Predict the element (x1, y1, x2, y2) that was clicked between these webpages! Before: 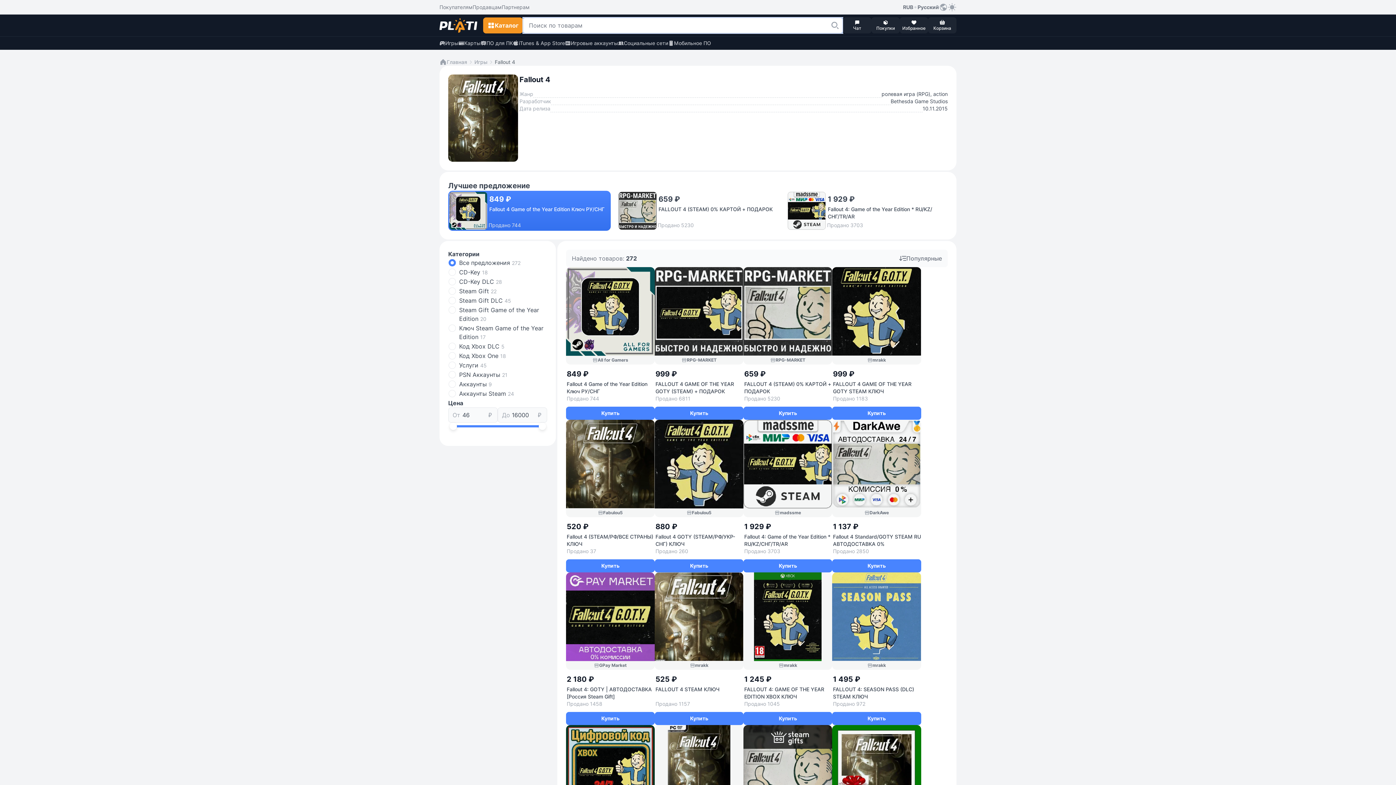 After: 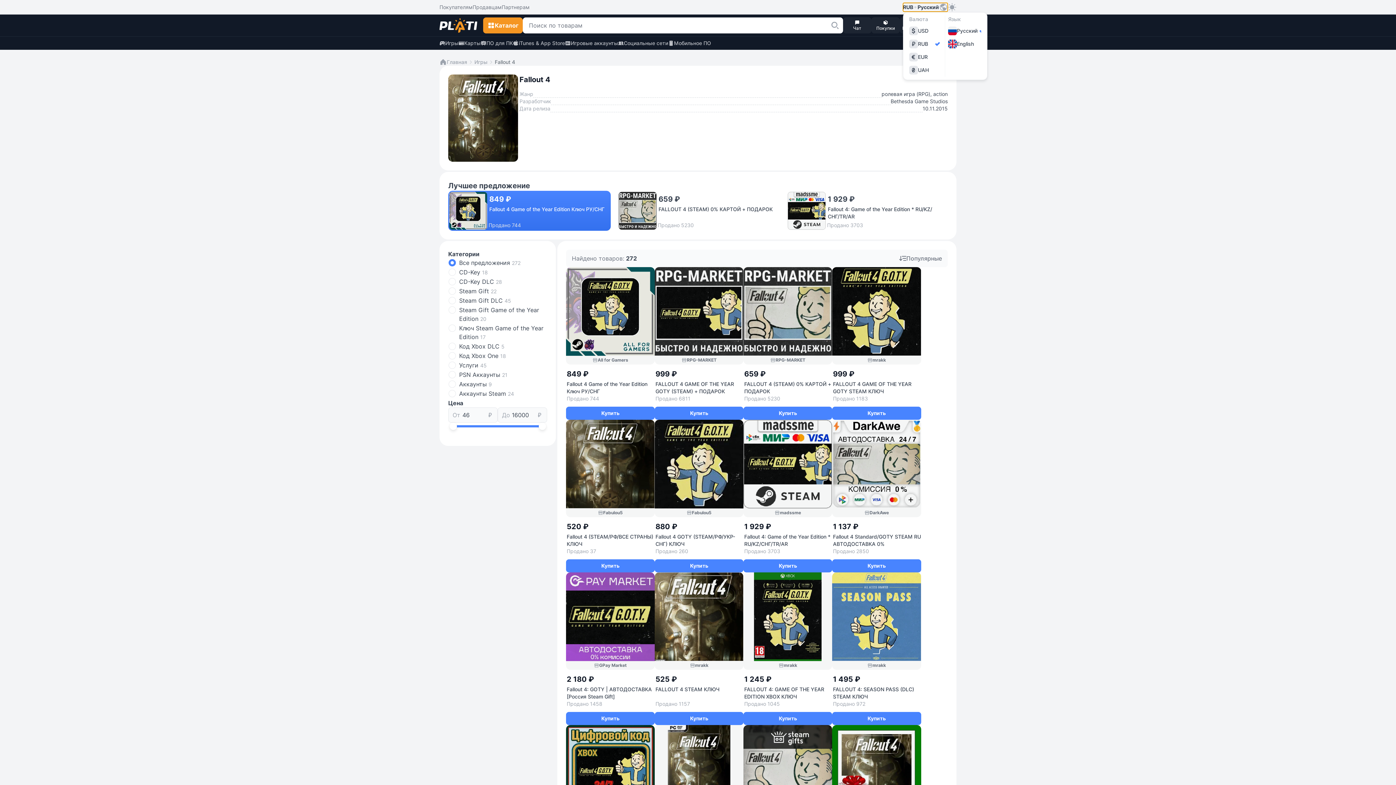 Action: bbox: (903, 2, 948, 11) label: RUB
Русский